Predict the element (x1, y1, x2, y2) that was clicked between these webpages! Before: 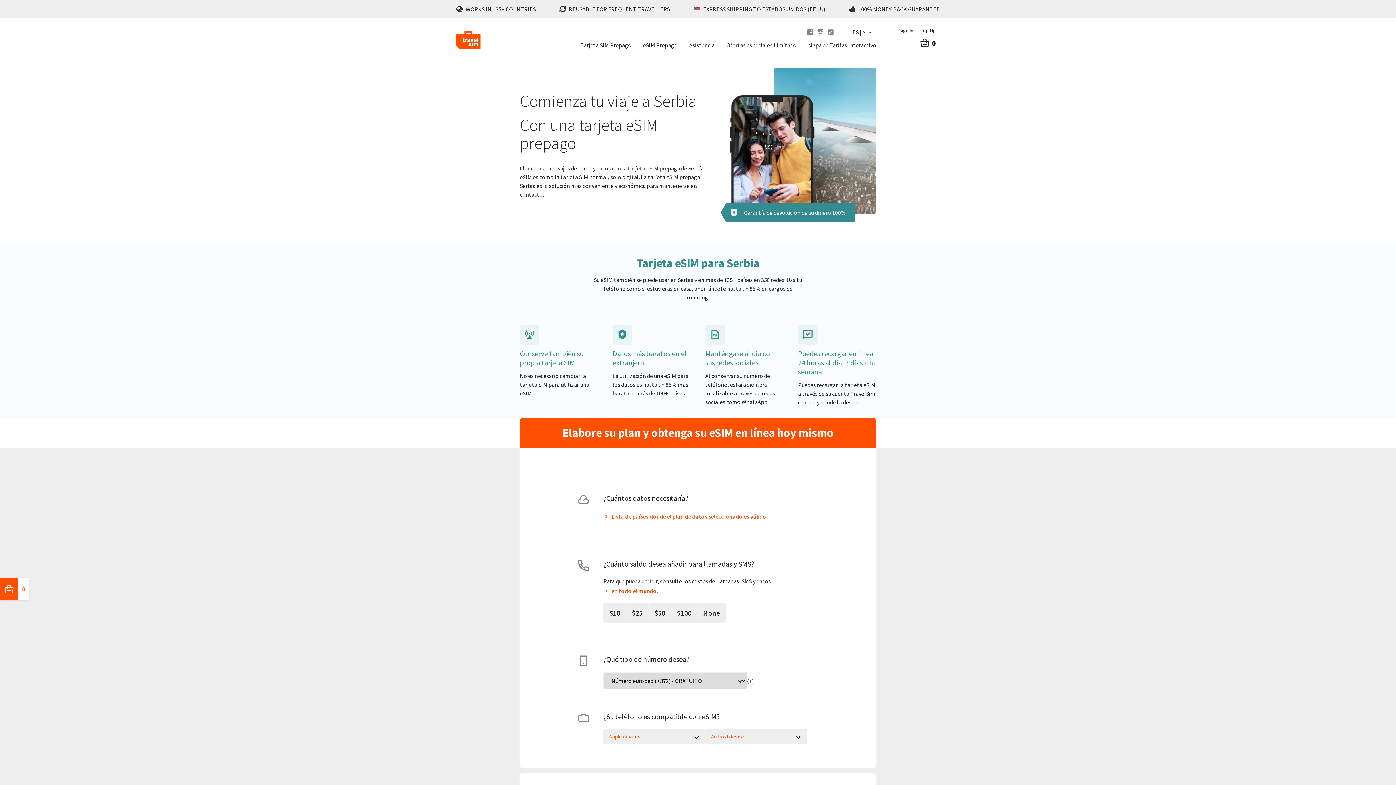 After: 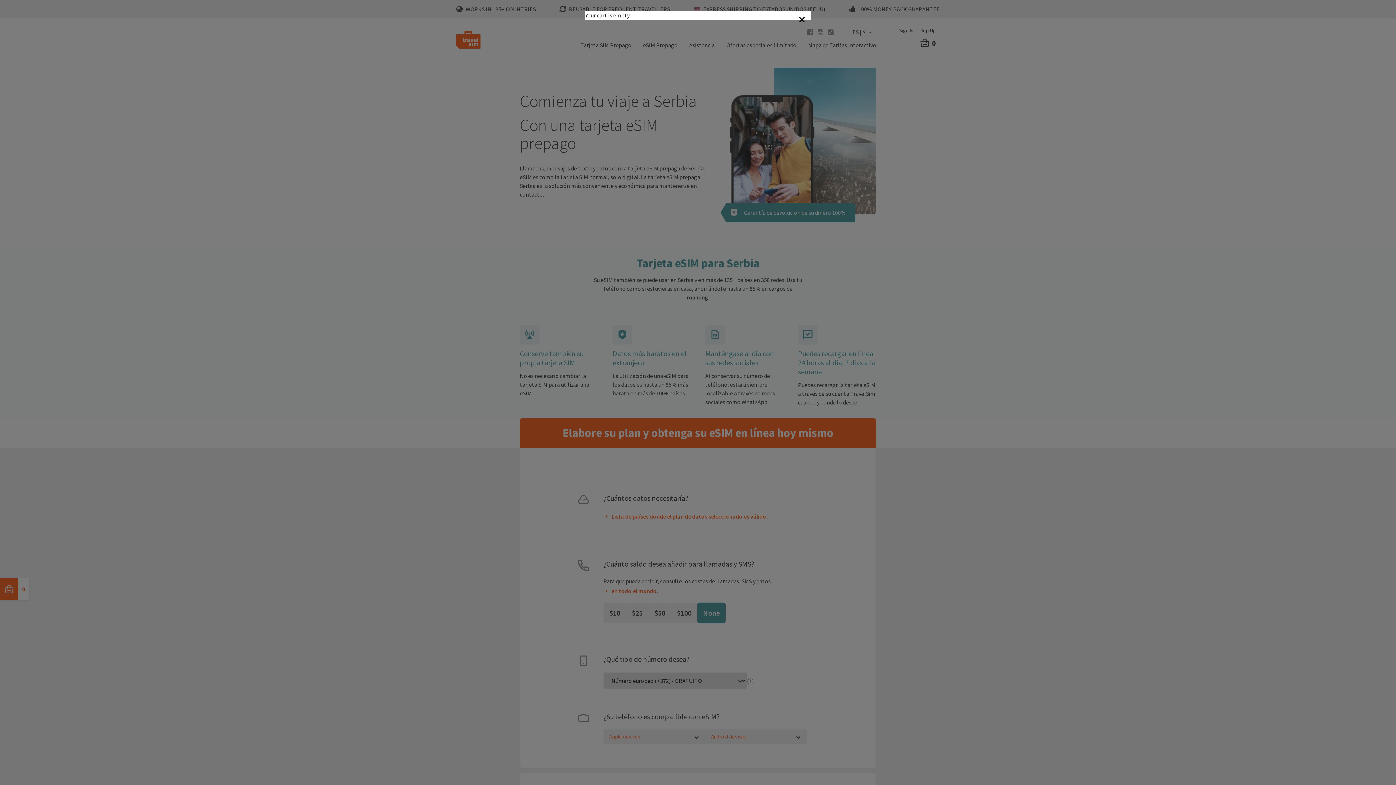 Action: bbox: (0, 578, 29, 600) label: 0